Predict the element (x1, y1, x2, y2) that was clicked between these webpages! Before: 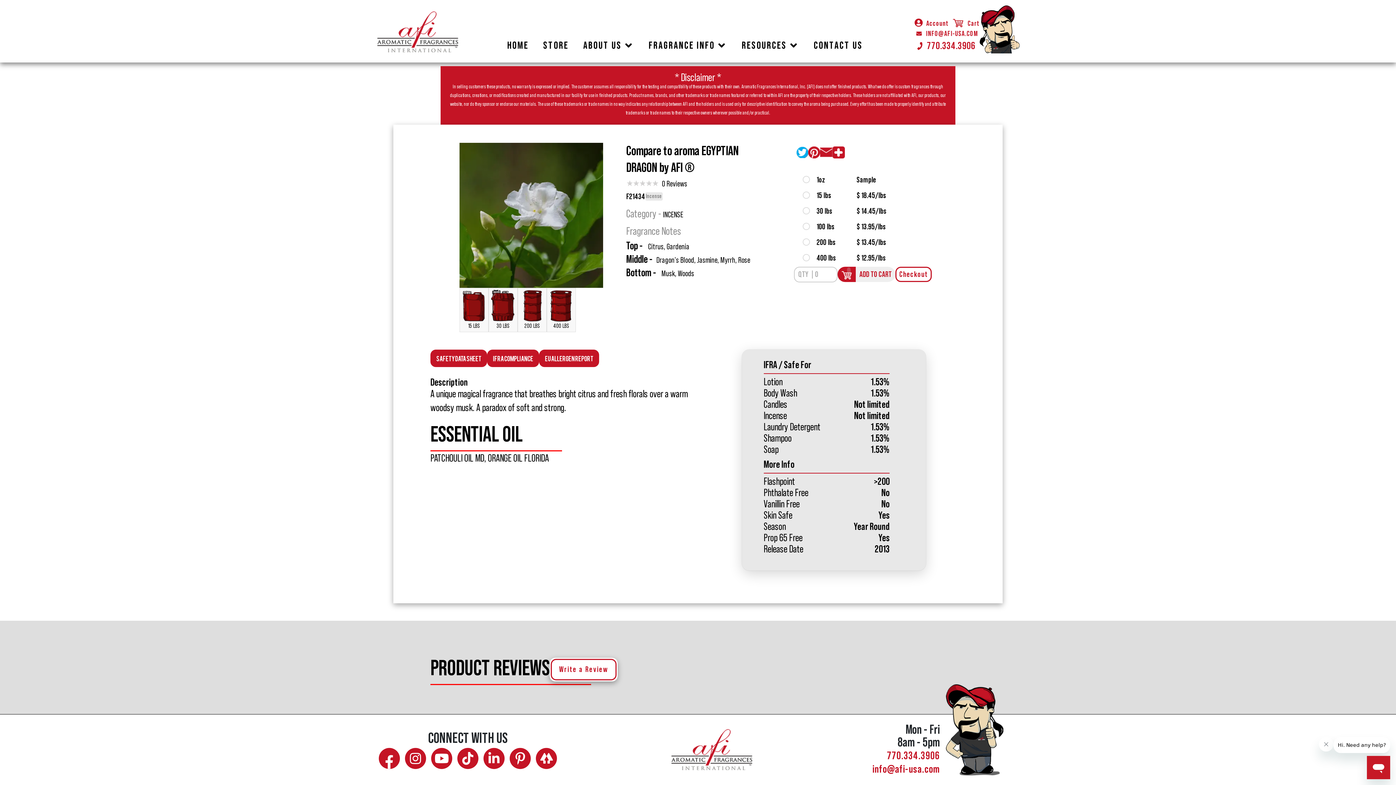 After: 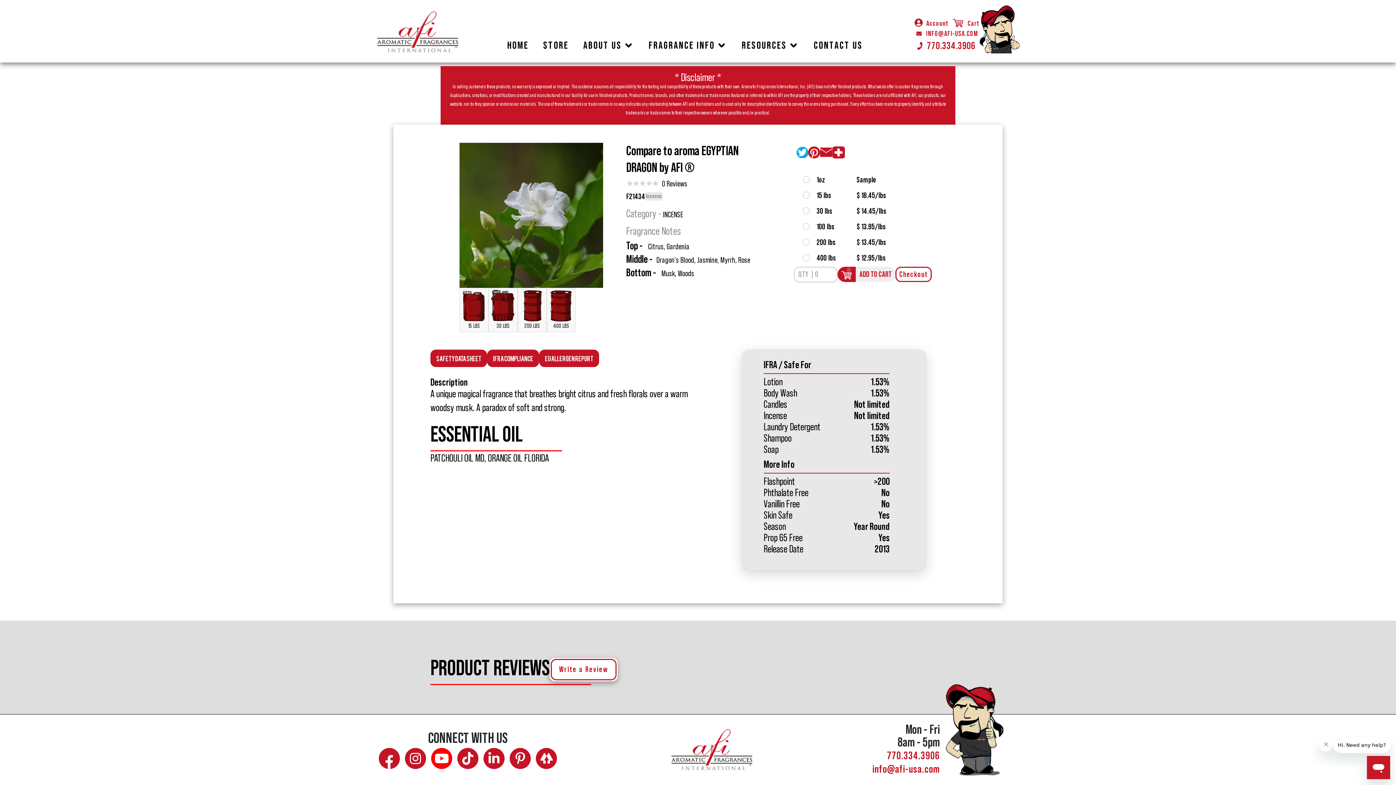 Action: bbox: (431, 748, 452, 769)